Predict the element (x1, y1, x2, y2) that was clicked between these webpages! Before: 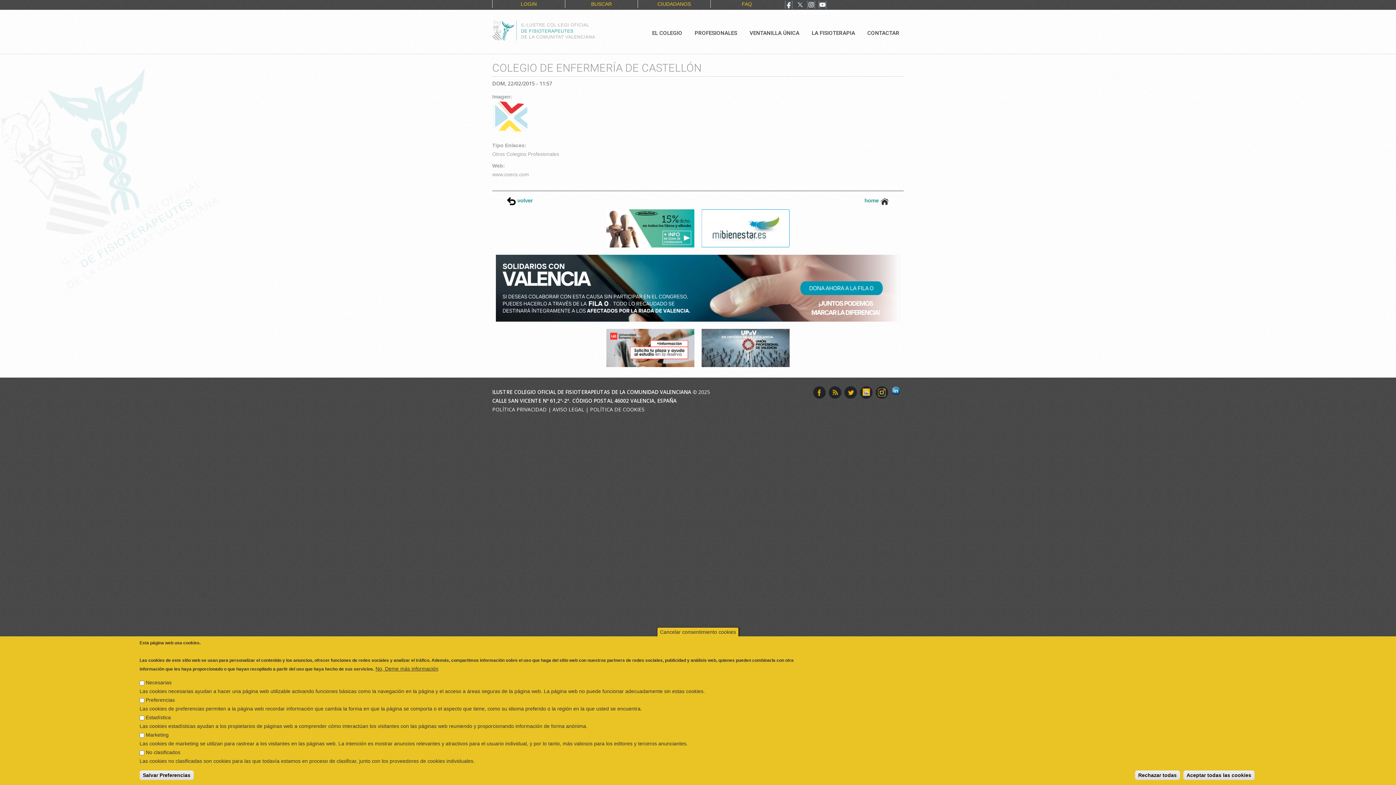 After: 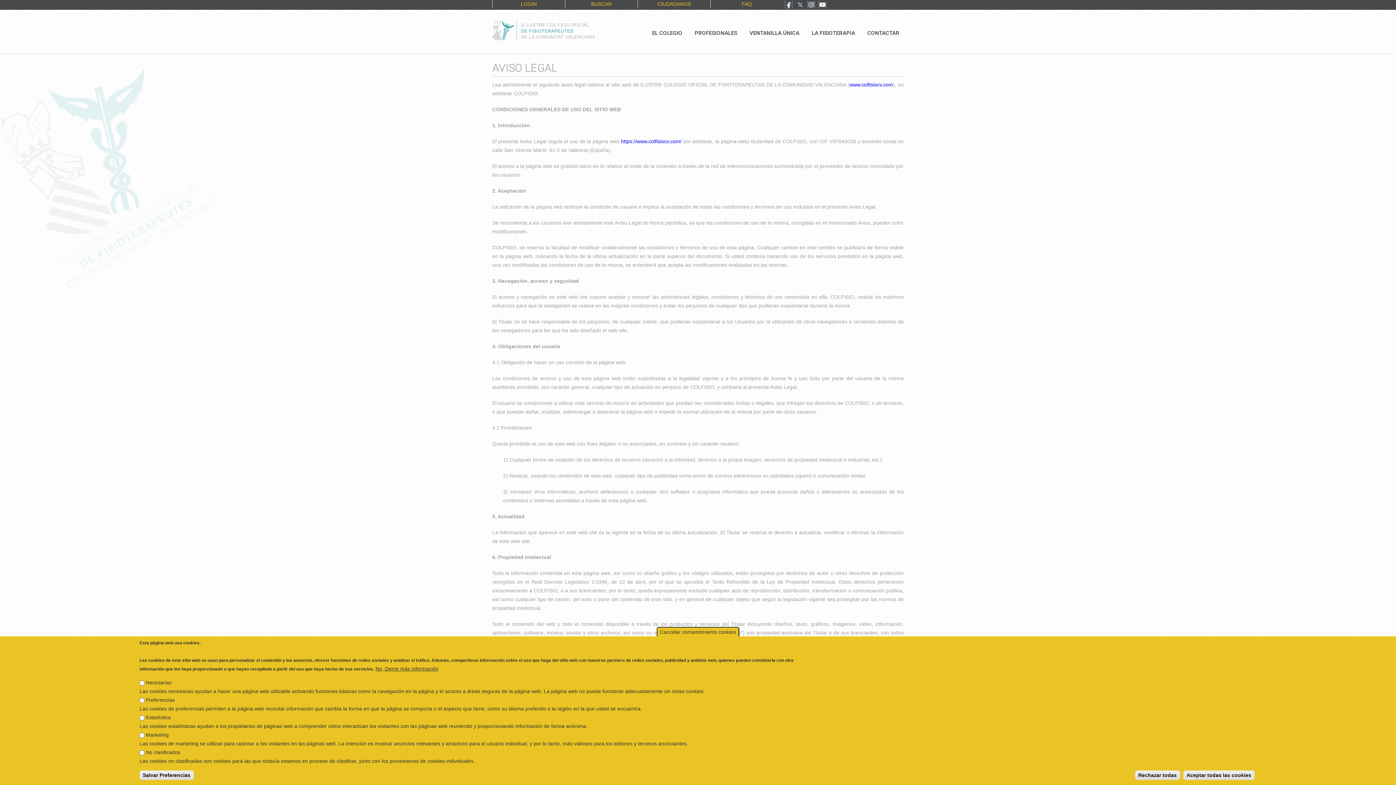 Action: bbox: (552, 406, 584, 413) label: AVISO LEGAL